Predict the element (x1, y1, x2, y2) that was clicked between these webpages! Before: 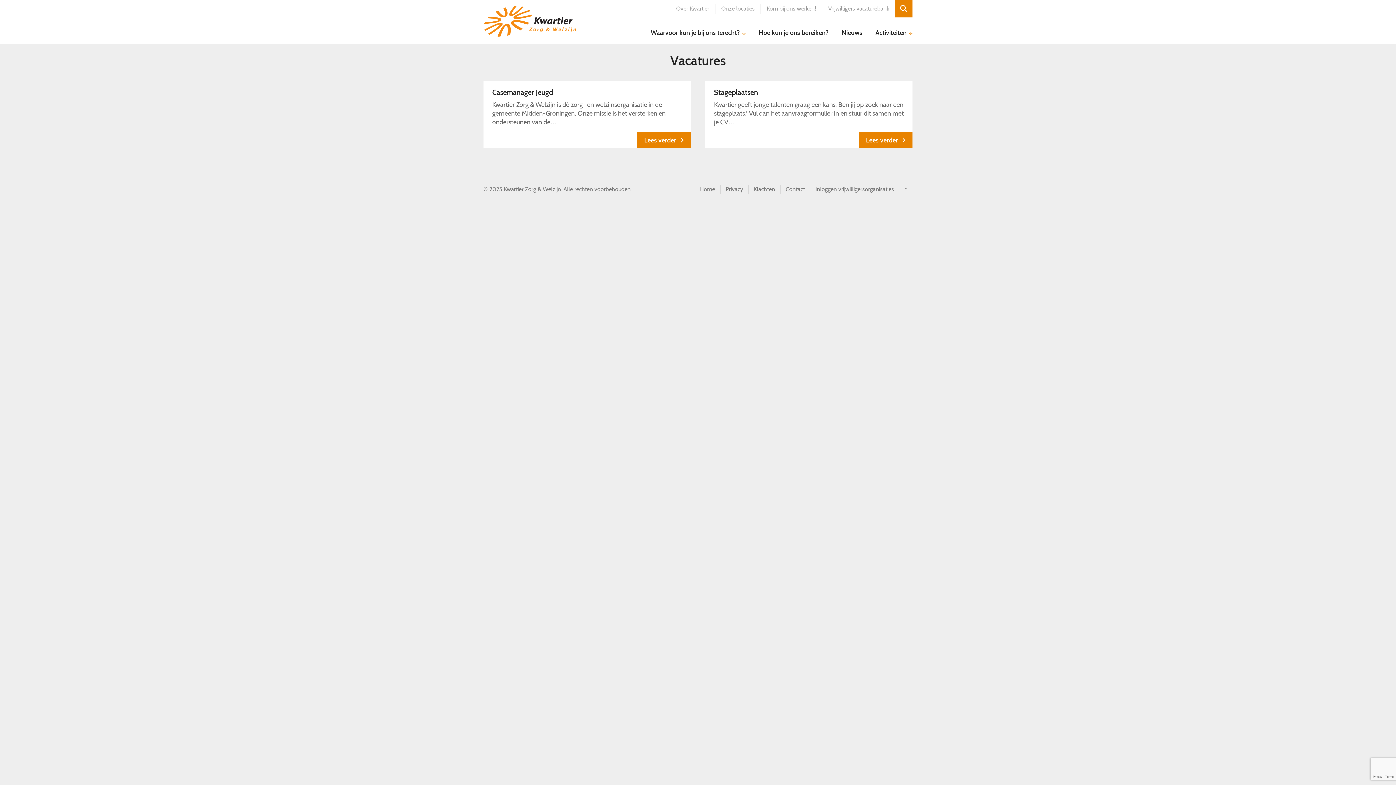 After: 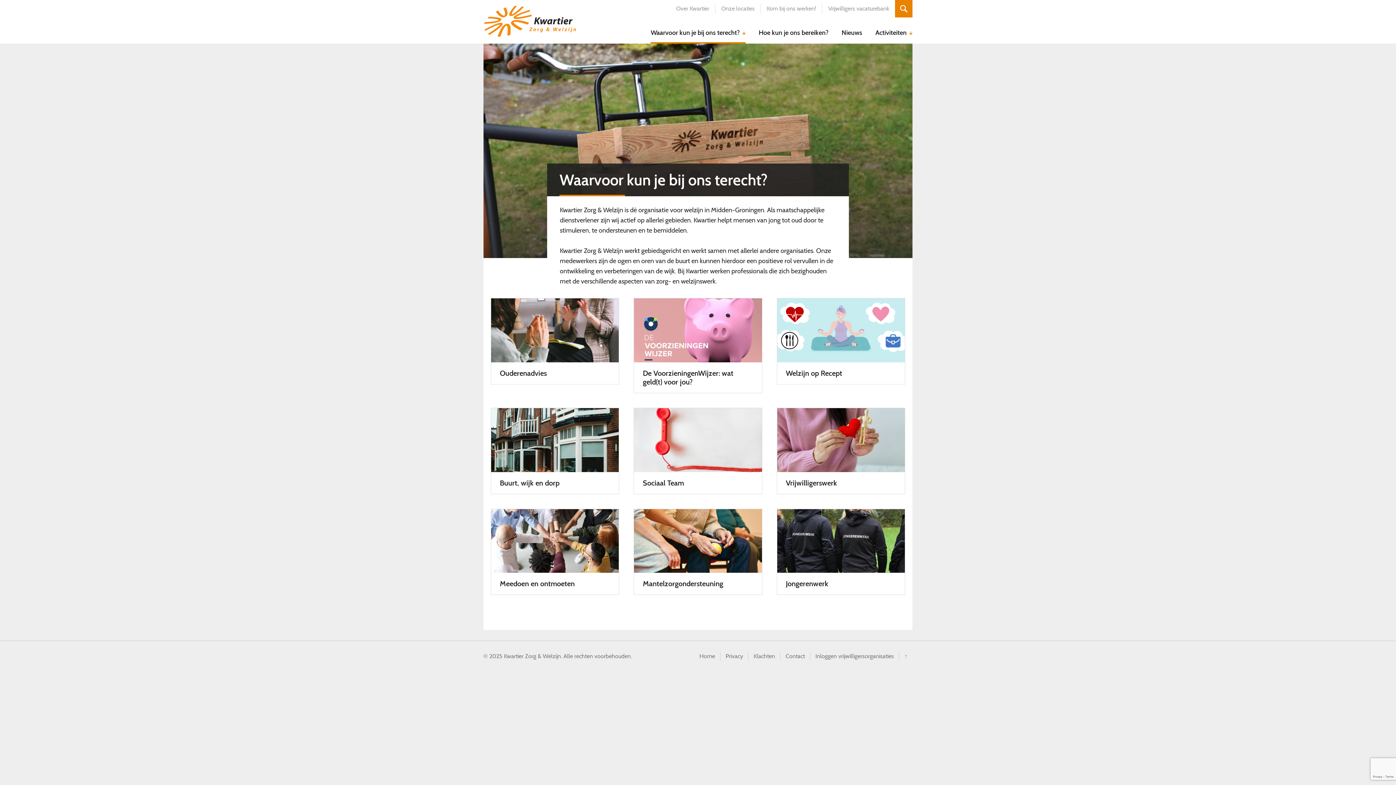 Action: bbox: (650, 23, 745, 43) label: Waarvoor kun je bij ons terecht?